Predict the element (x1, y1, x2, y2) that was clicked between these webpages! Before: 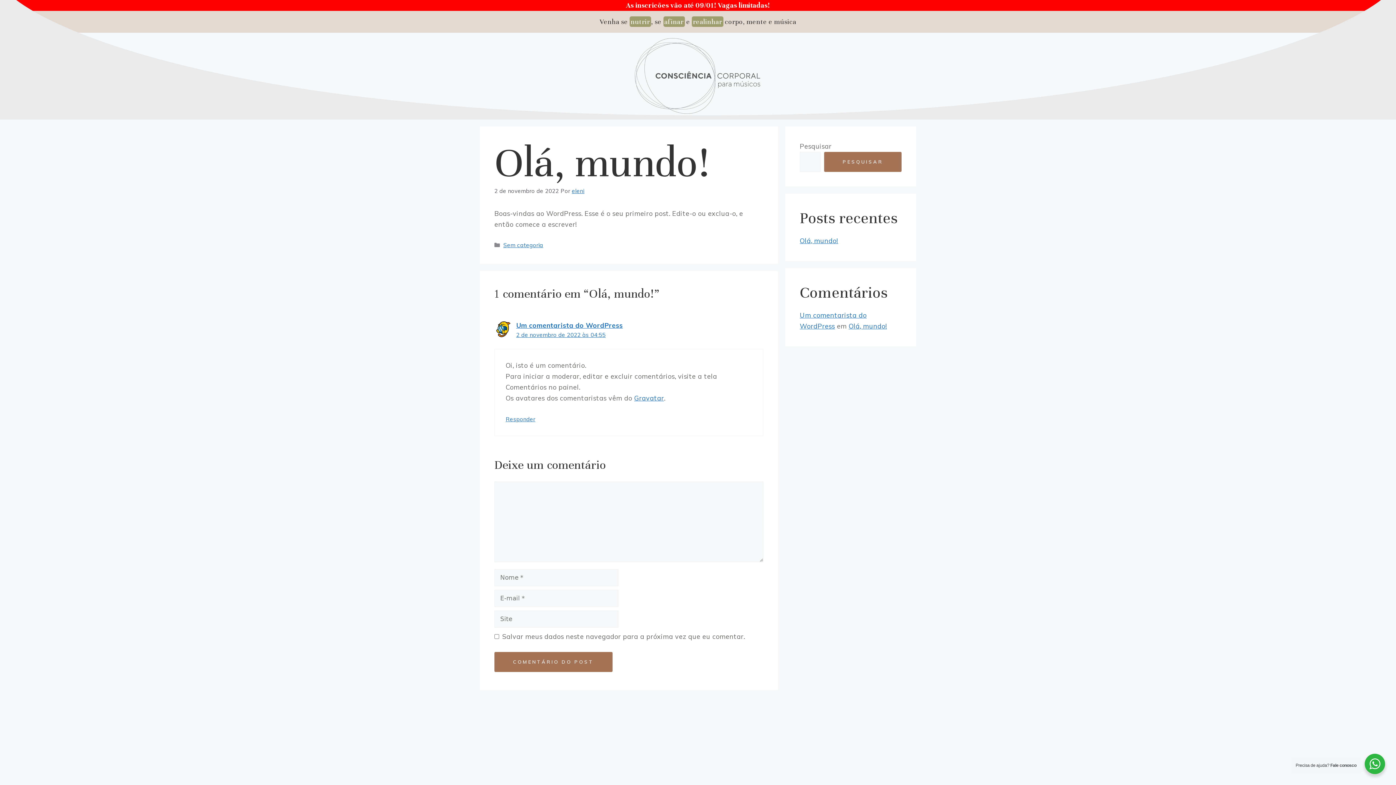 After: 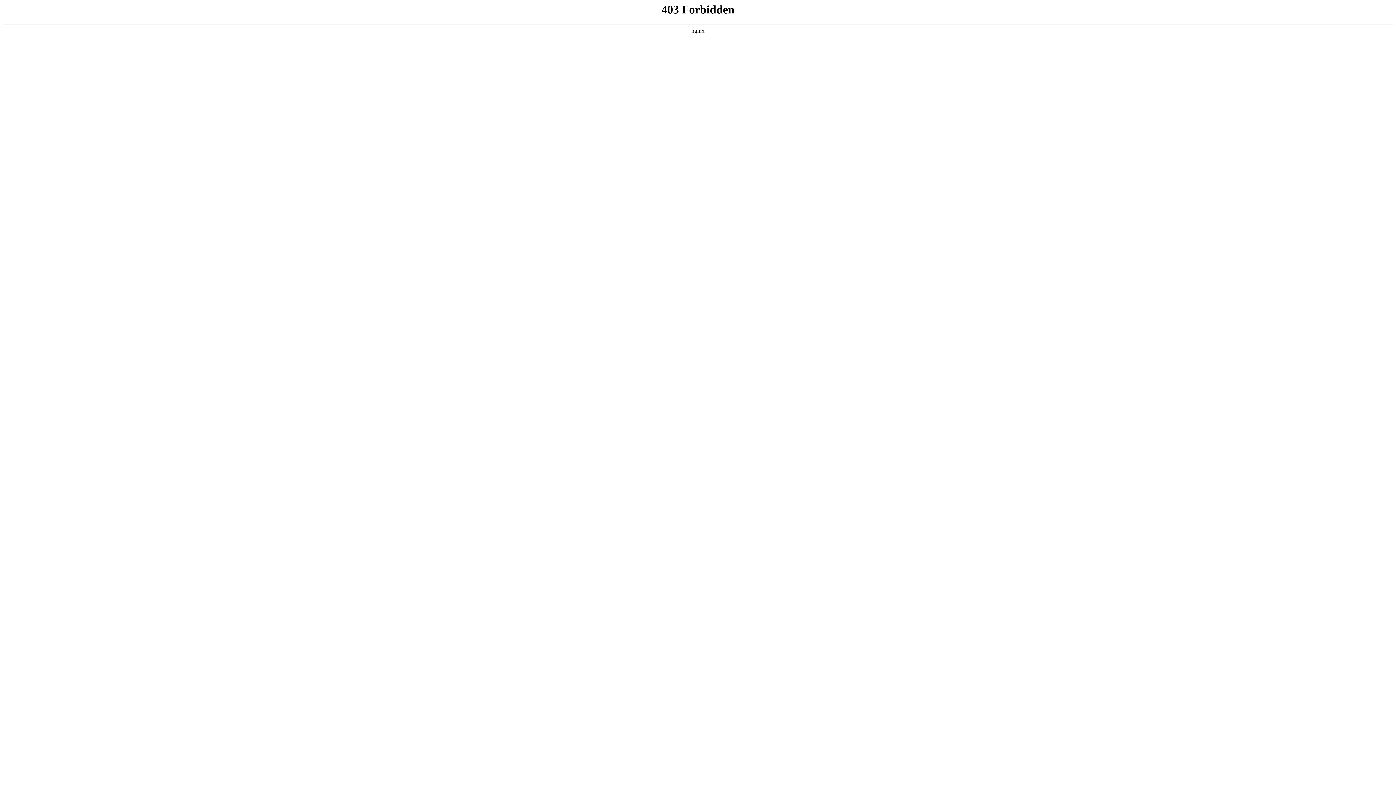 Action: bbox: (516, 321, 622, 329) label: Um comentarista do WordPress